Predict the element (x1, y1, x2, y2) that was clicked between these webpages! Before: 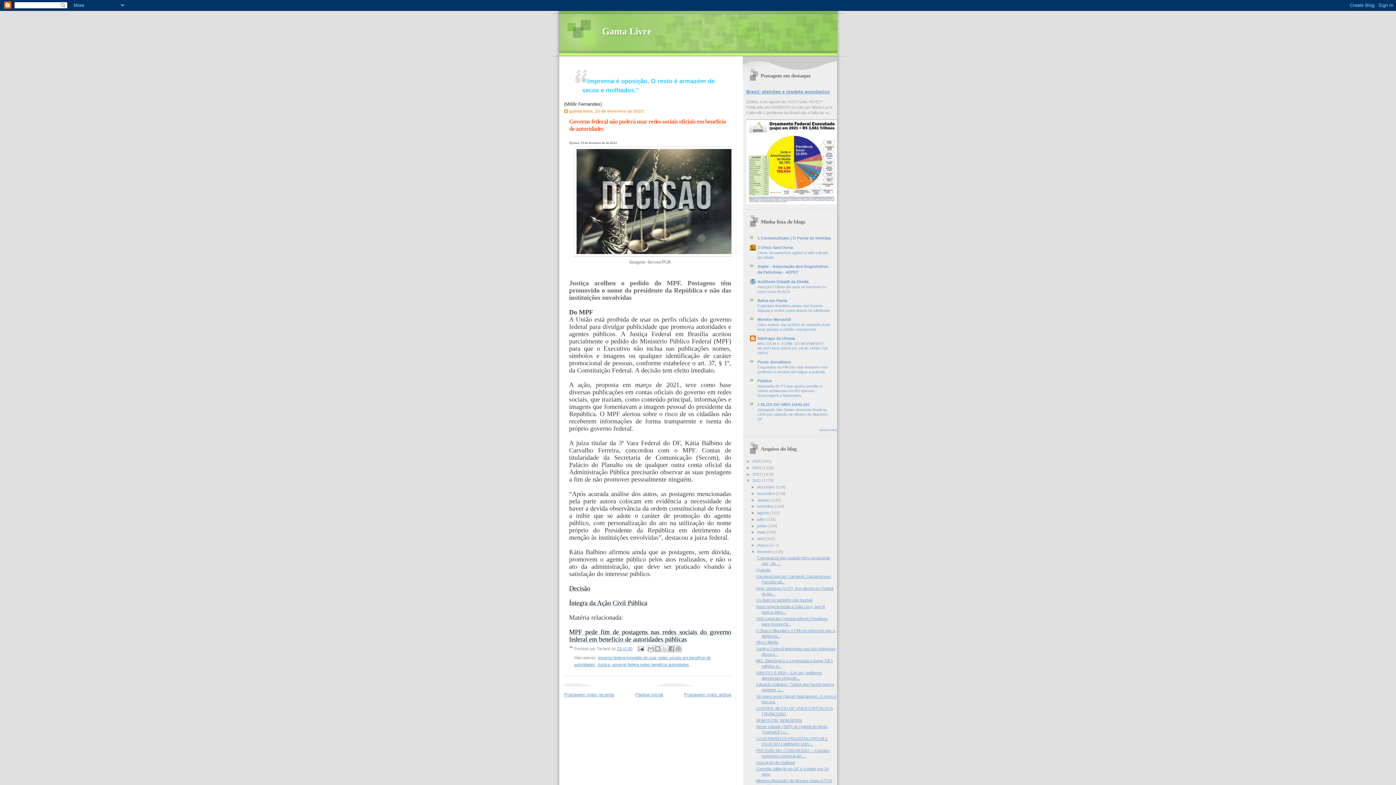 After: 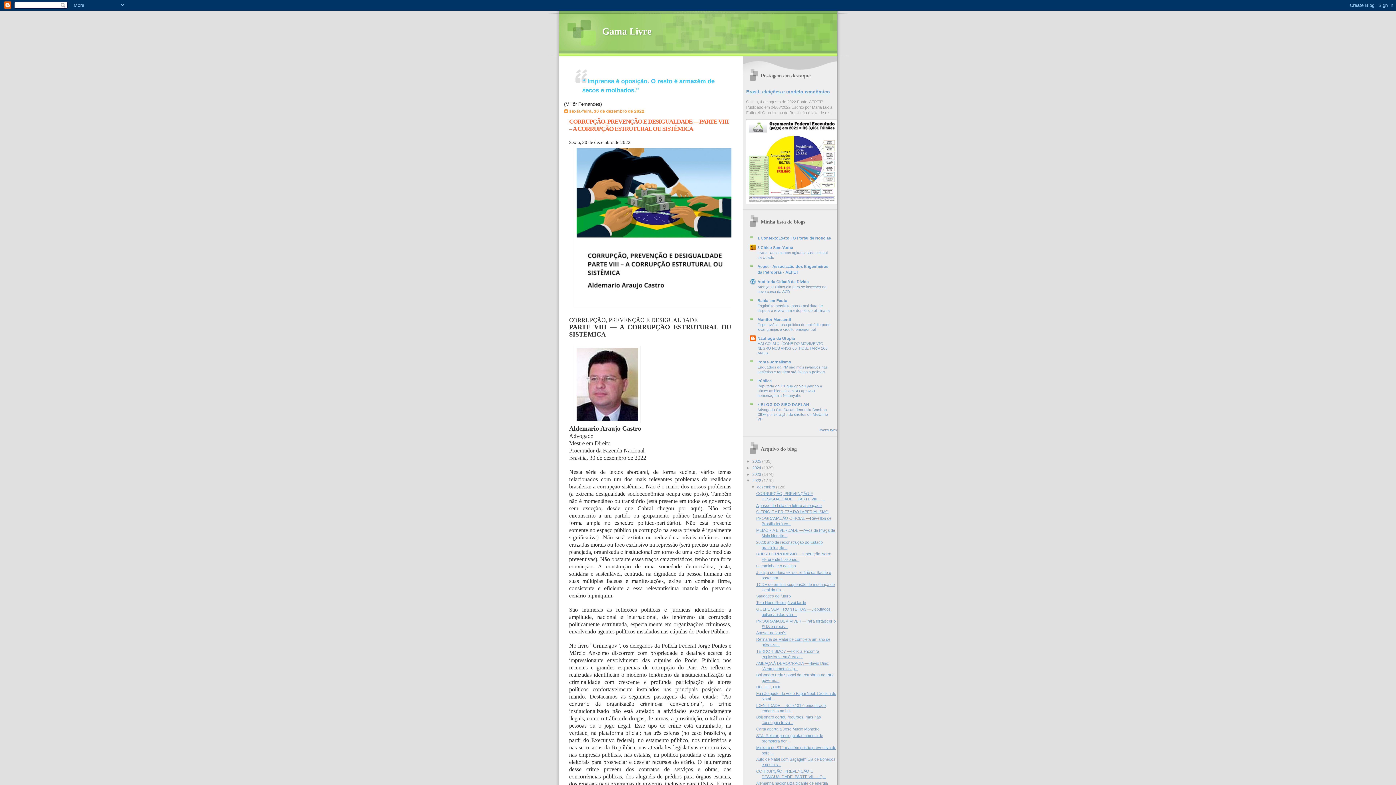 Action: label: 2022  bbox: (752, 478, 762, 483)